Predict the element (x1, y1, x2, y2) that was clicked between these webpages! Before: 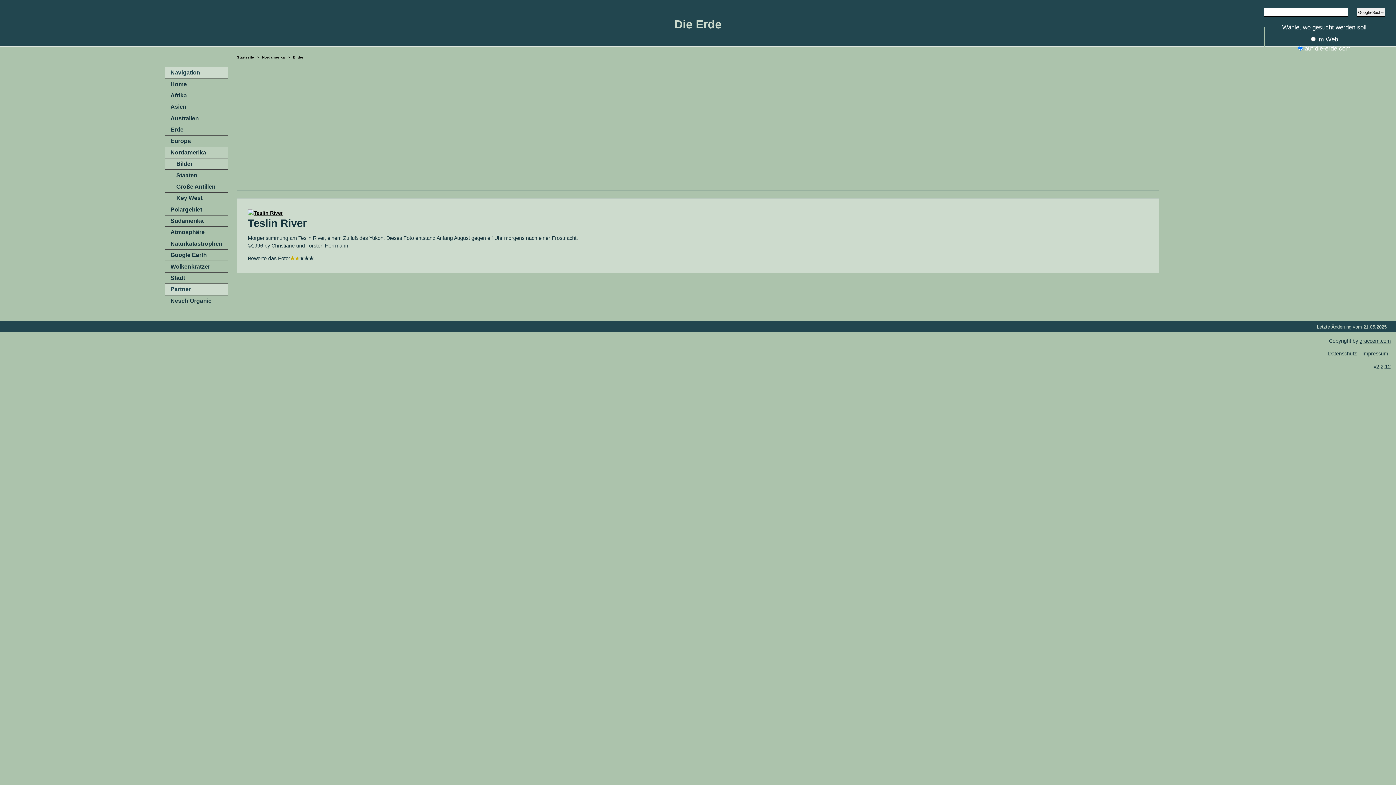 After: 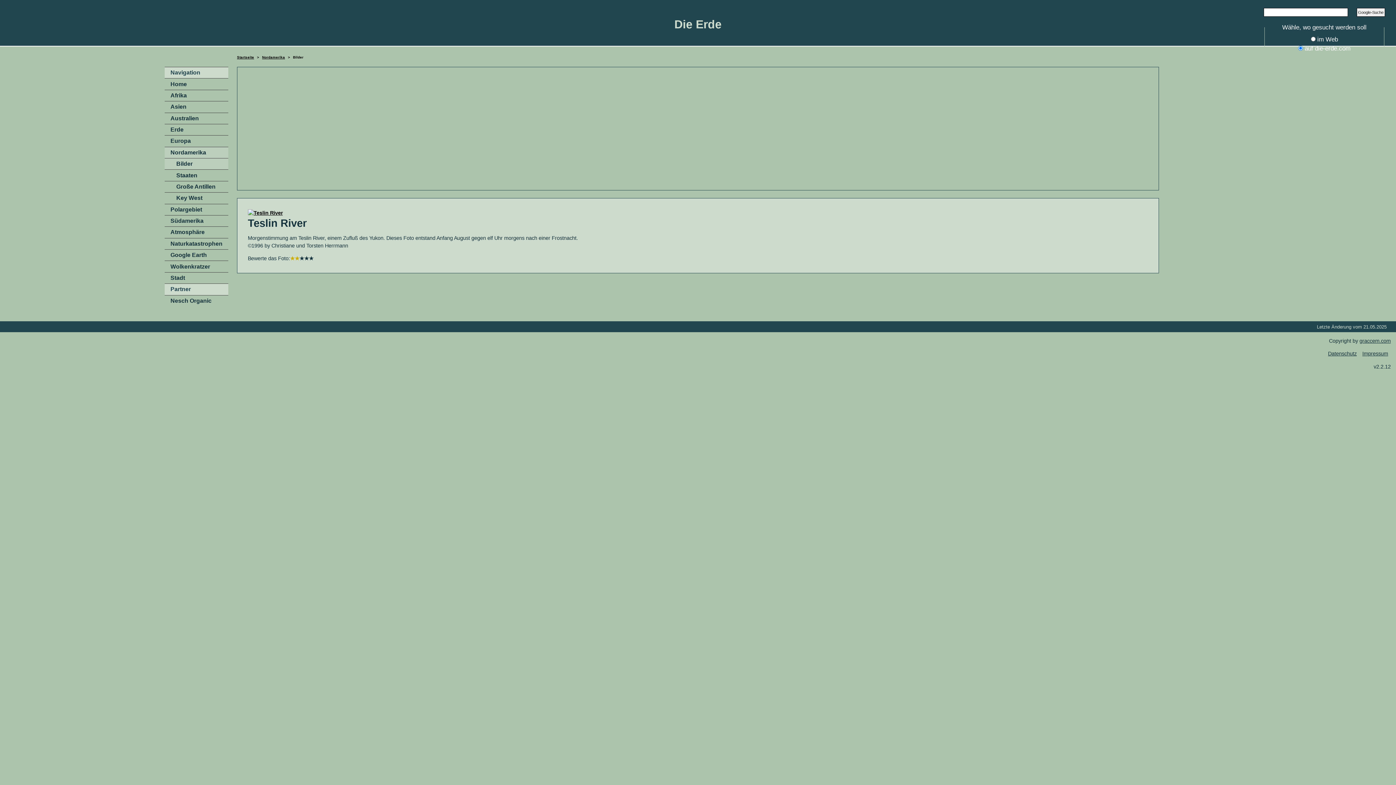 Action: bbox: (294, 255, 299, 262) label: ★